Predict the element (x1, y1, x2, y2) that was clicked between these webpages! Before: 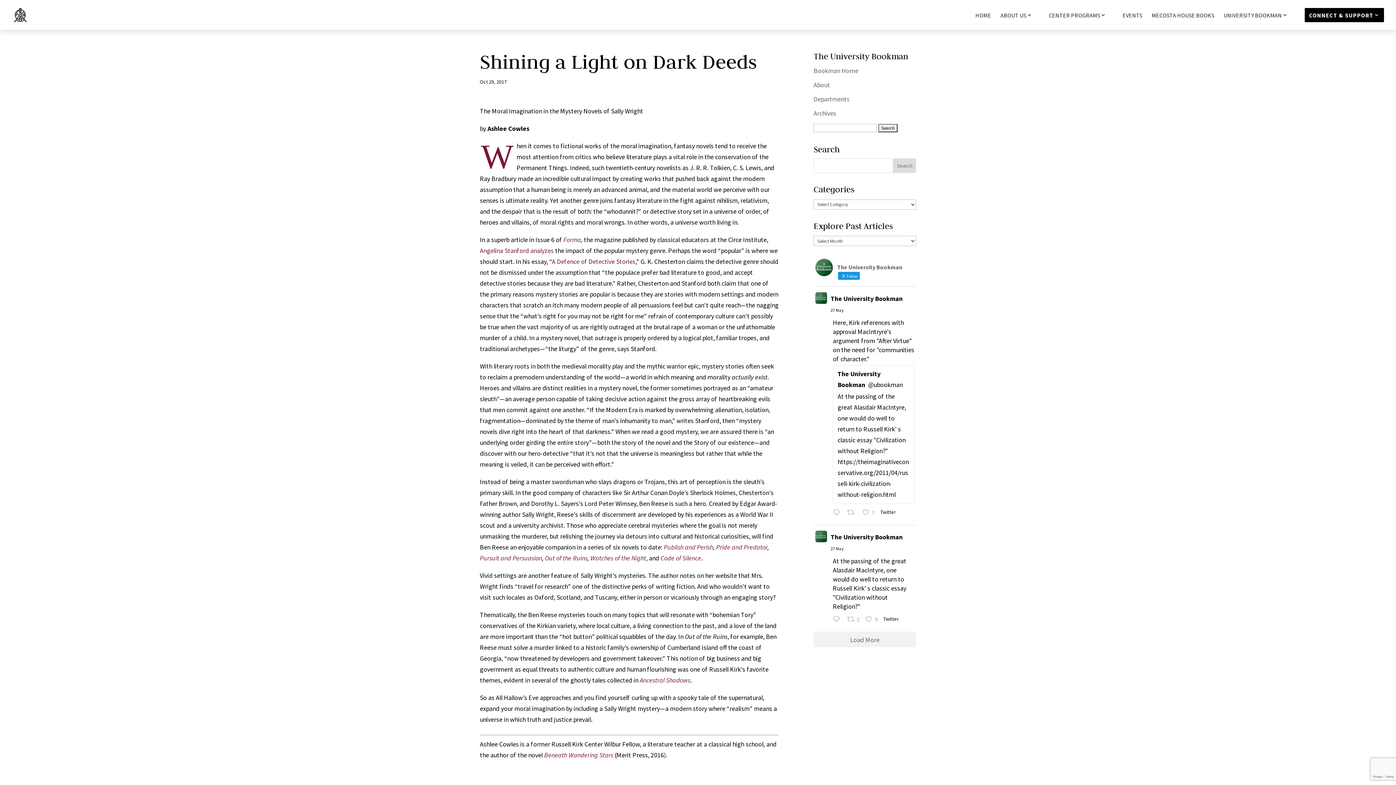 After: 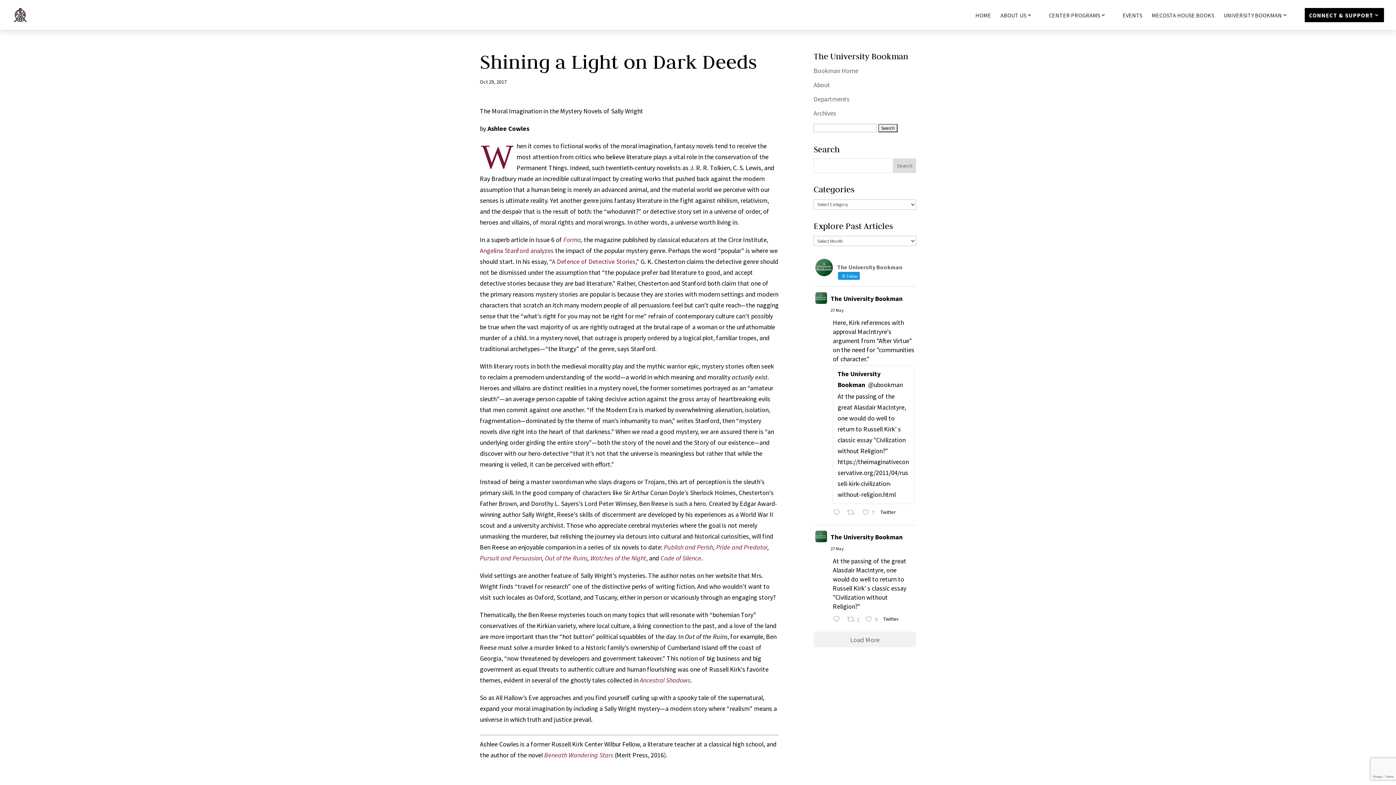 Action: bbox: (881, 615, 903, 623) label: Twitter 1927424315491827904